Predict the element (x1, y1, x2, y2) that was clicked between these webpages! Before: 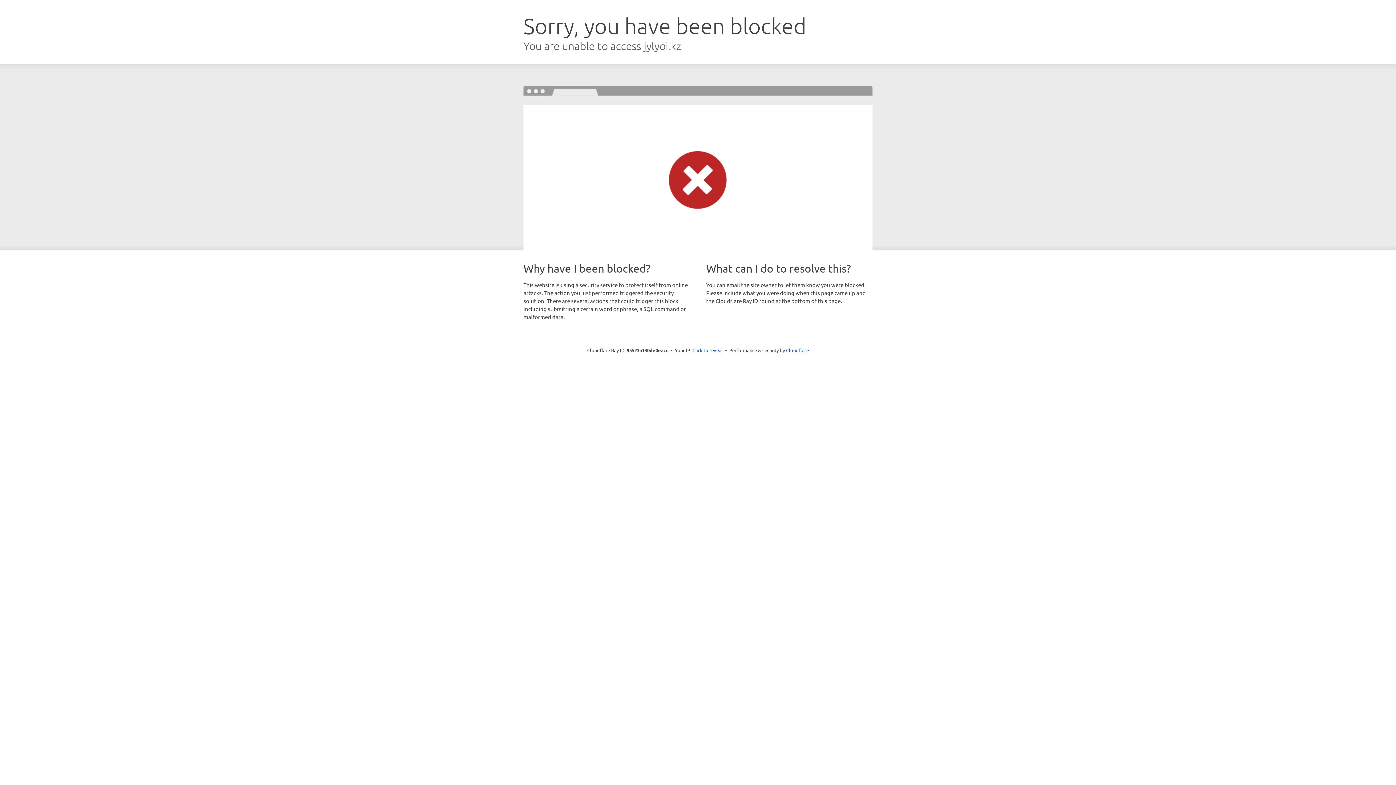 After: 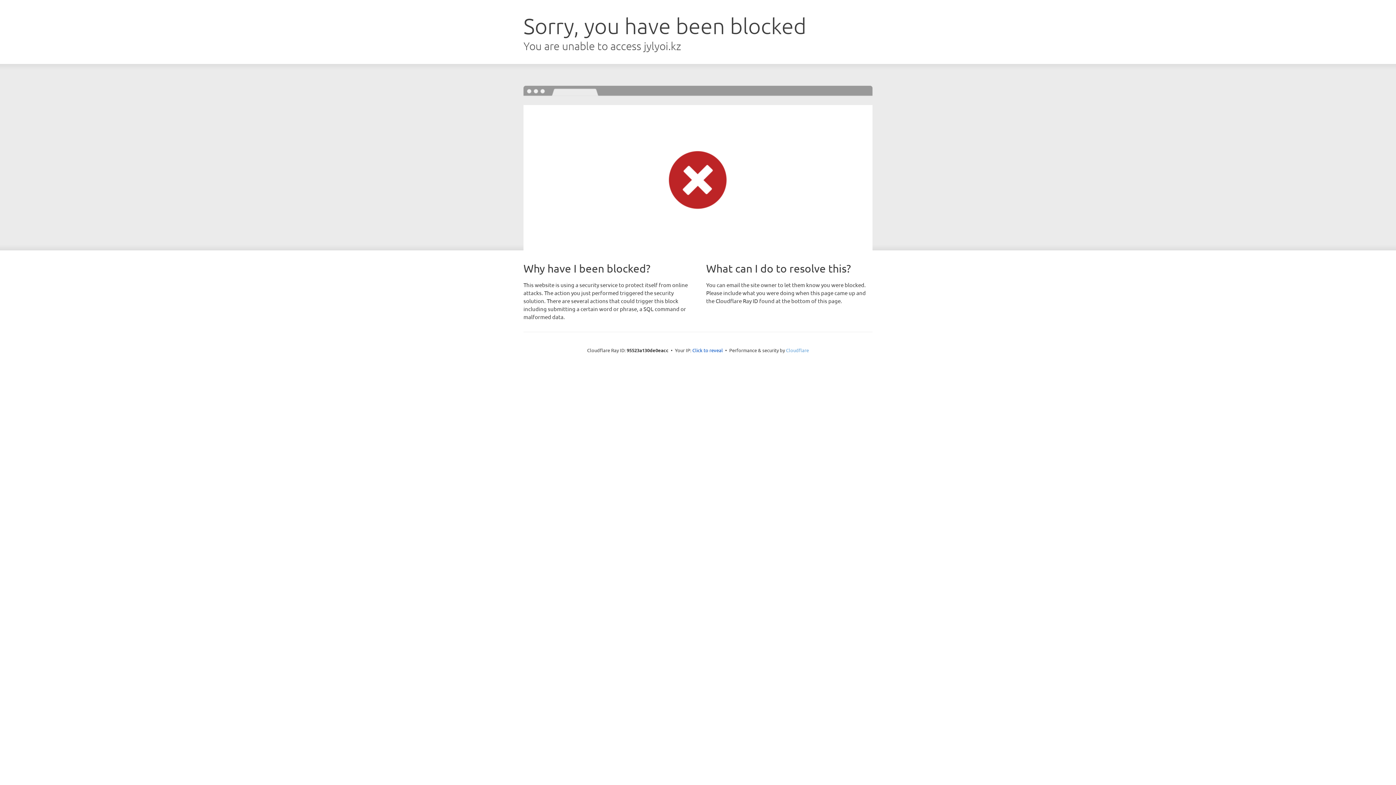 Action: bbox: (786, 347, 809, 353) label: Cloudflare